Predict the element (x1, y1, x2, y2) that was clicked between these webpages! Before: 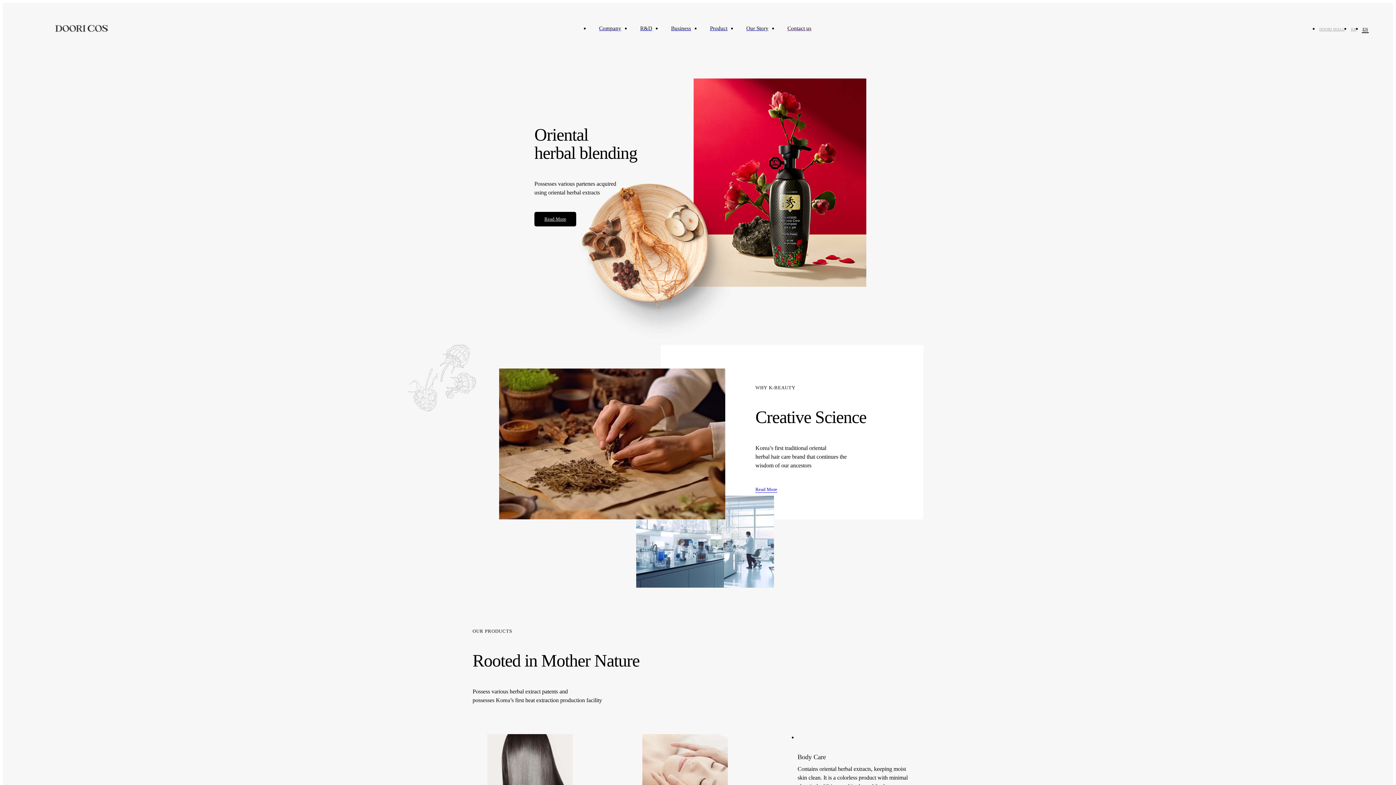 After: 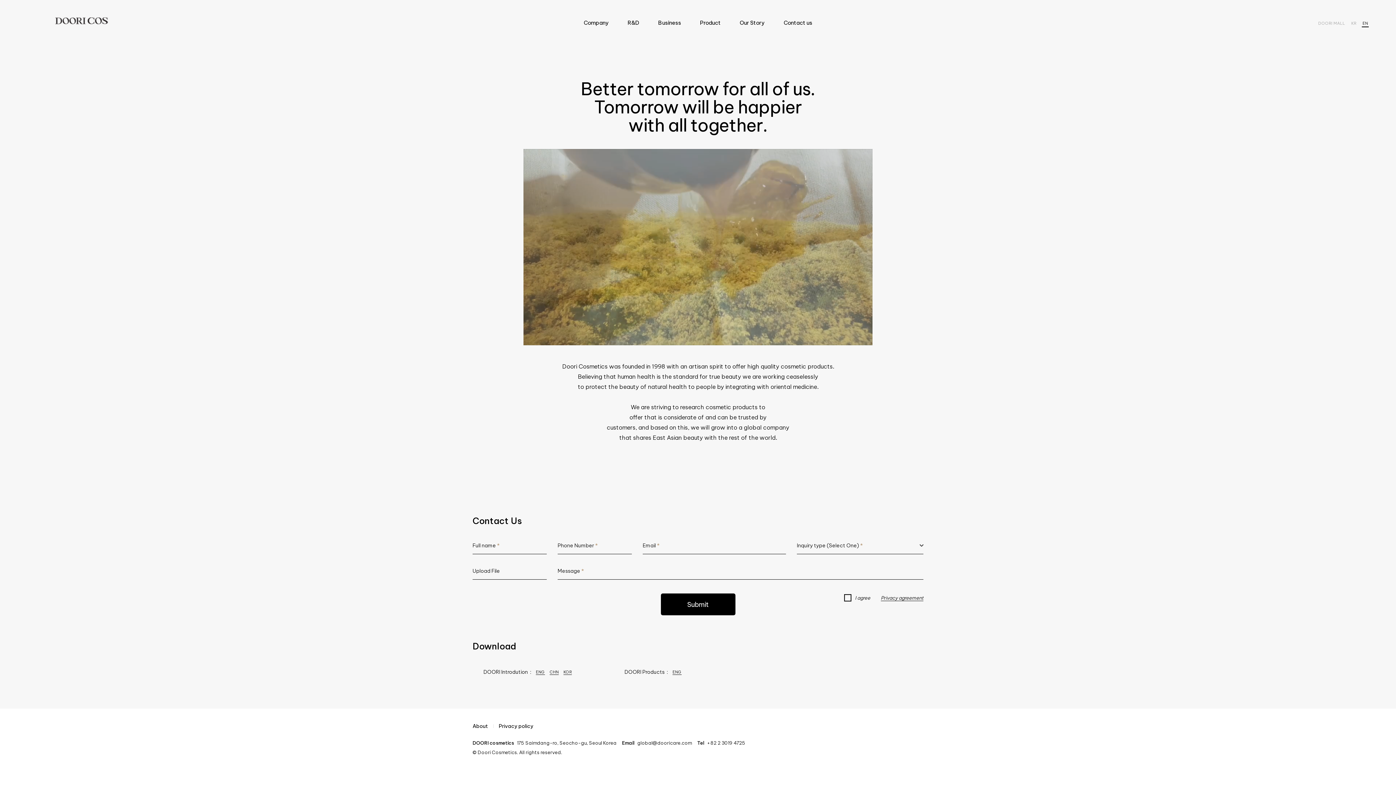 Action: label: Company bbox: (599, 18, 621, 38)